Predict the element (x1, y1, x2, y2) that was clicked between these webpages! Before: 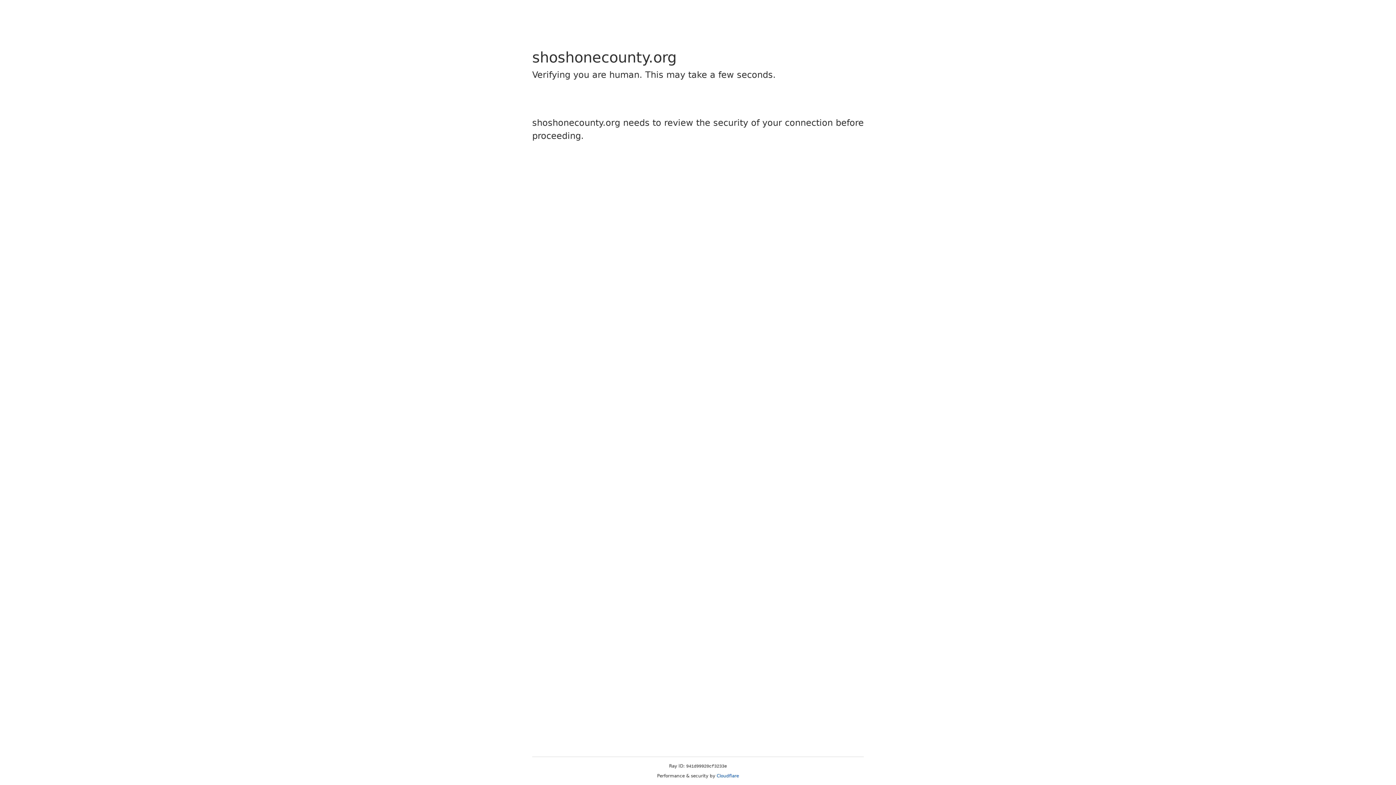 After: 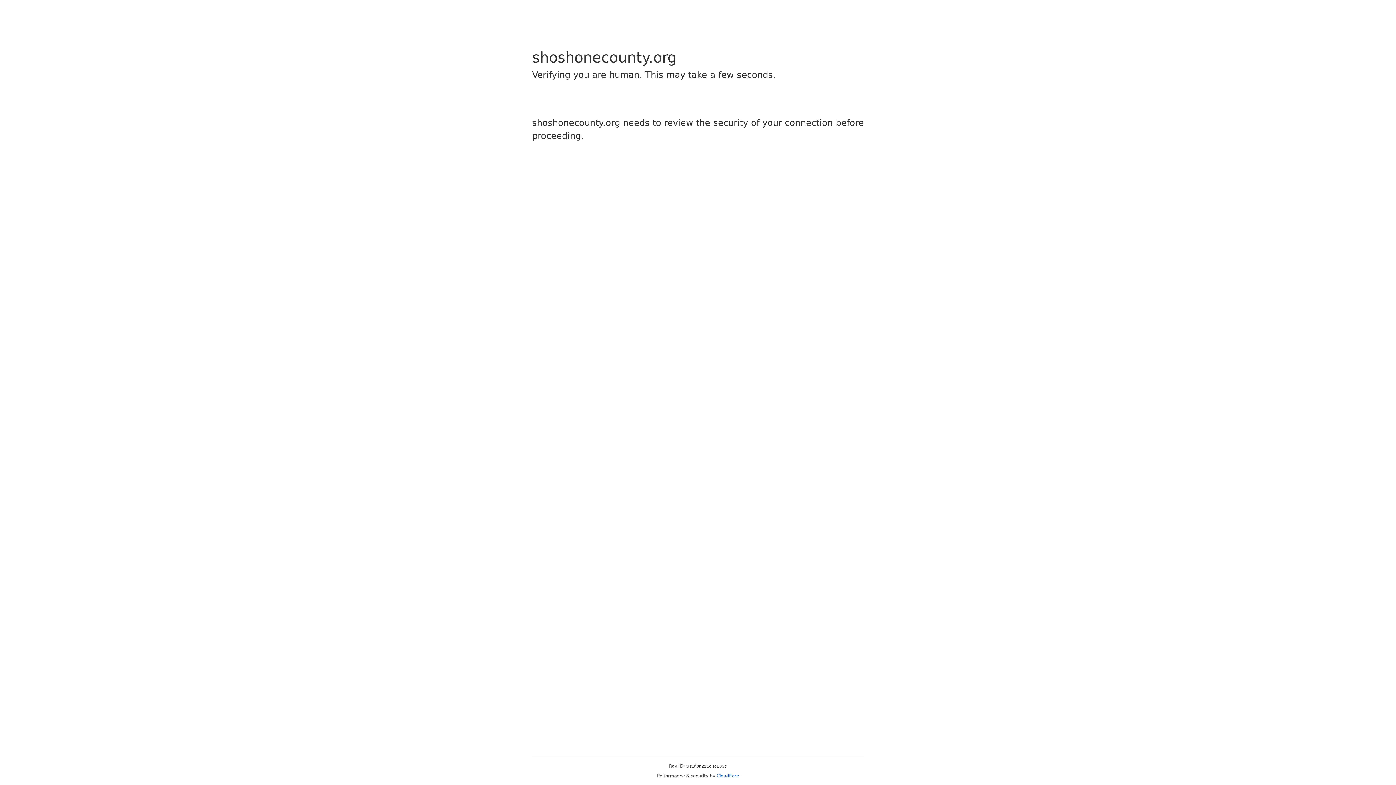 Action: bbox: (716, 773, 739, 778) label: Cloudflare